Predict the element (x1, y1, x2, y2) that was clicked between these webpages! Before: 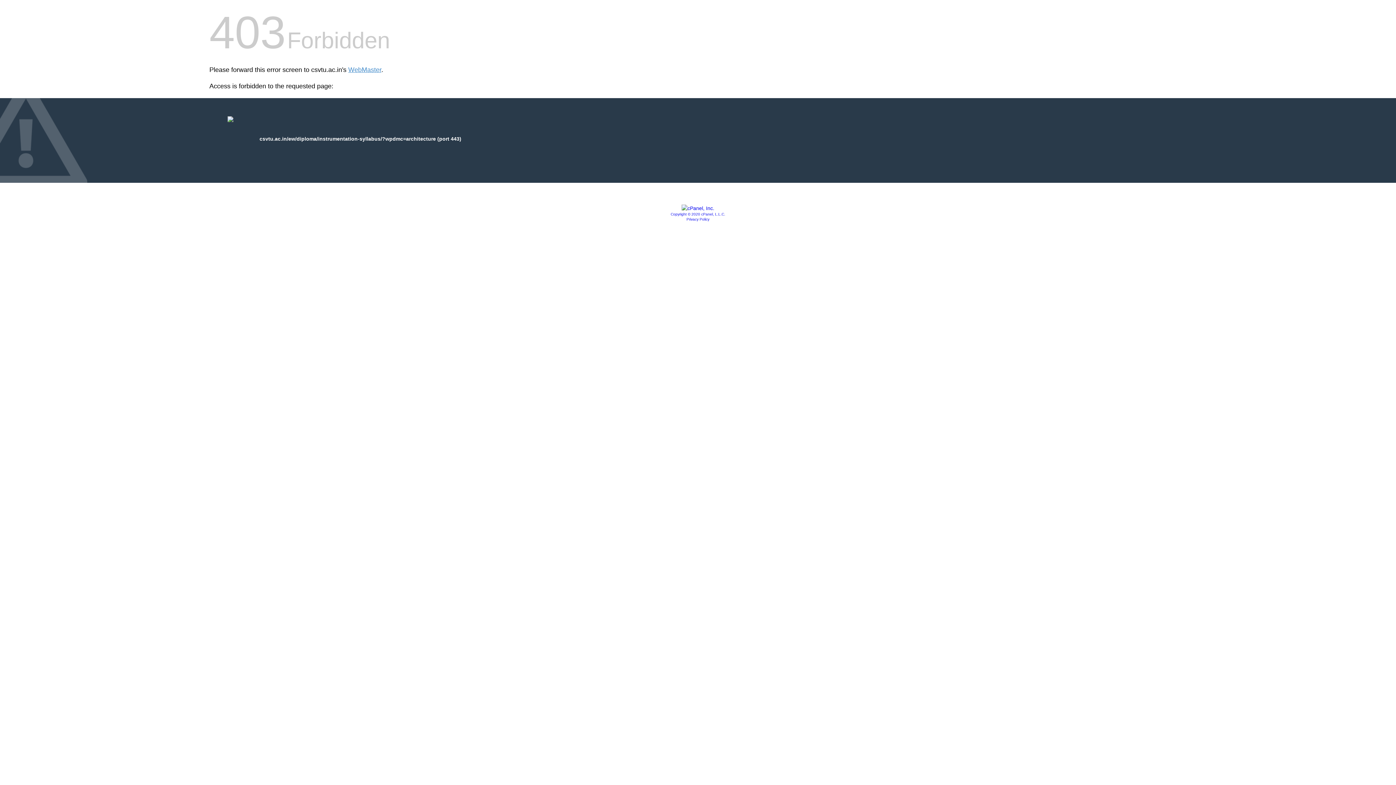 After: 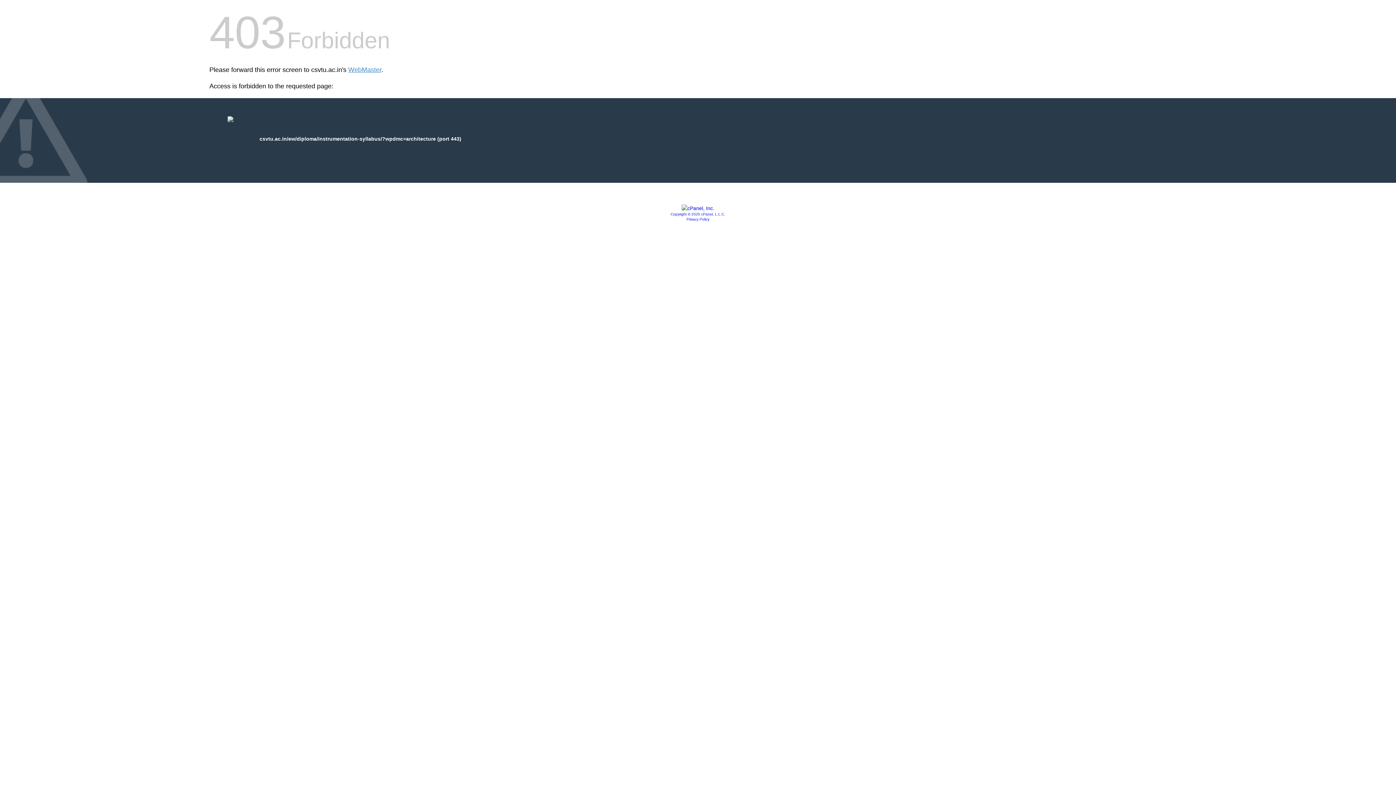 Action: label: Copyright © 2020 cPanel, L.L.C. bbox: (670, 212, 725, 216)